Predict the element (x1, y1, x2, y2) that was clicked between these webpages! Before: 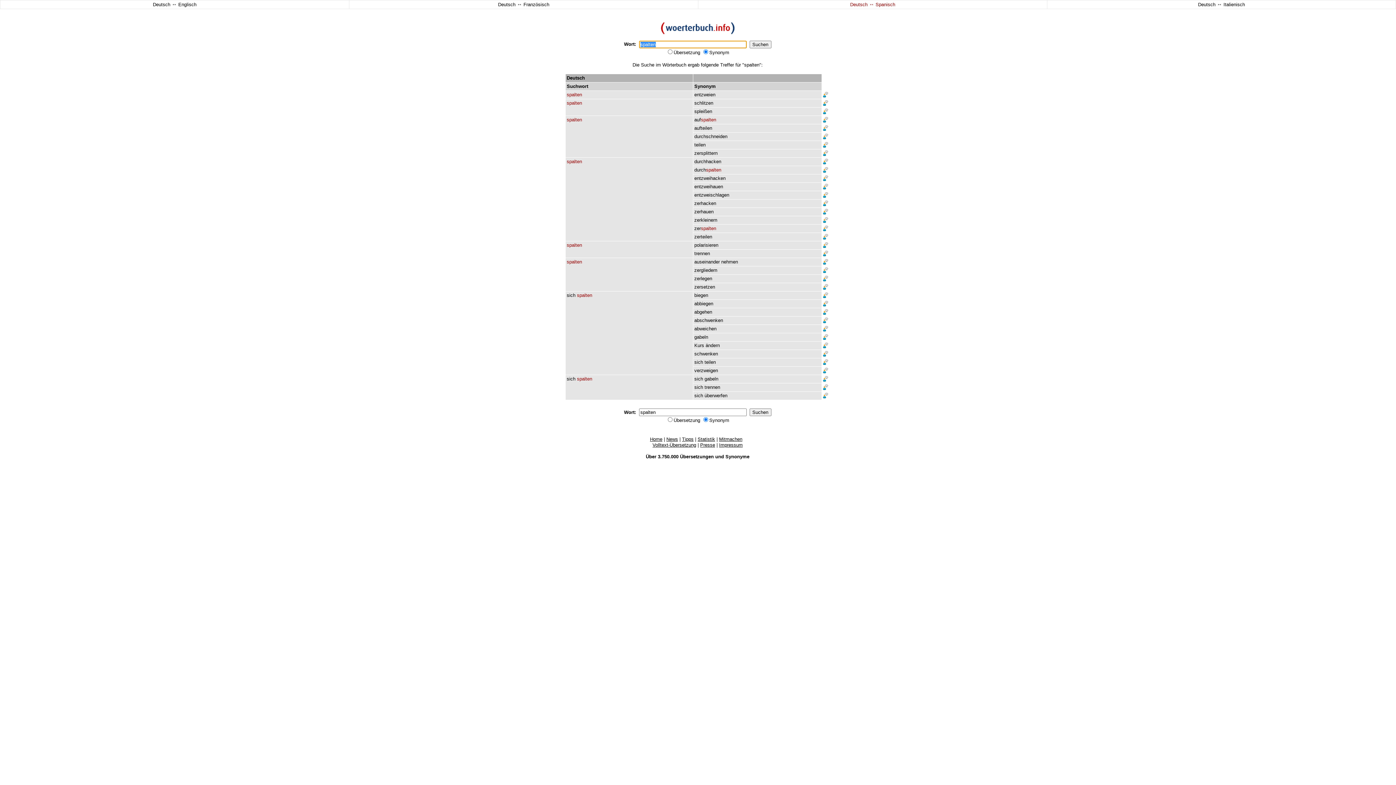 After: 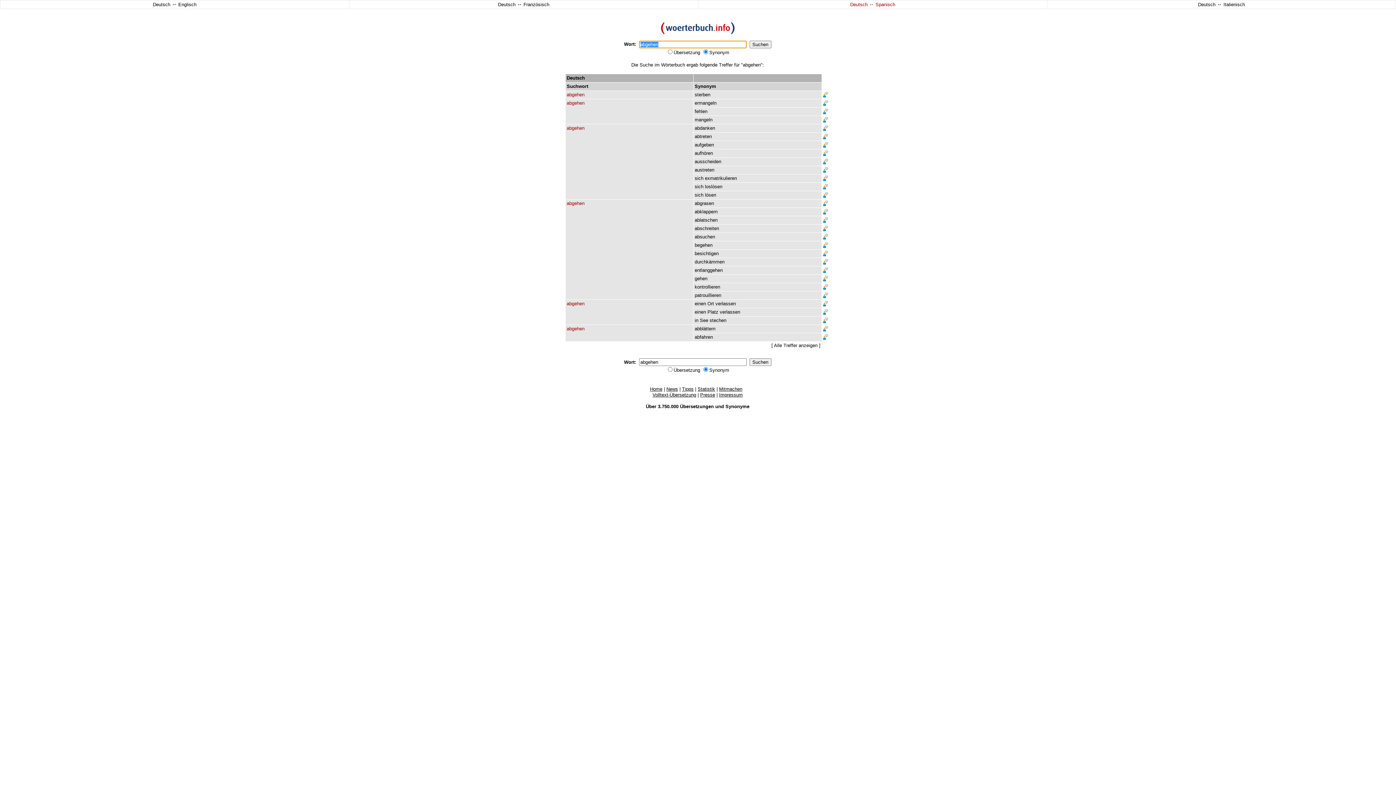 Action: label: abgehen bbox: (694, 309, 712, 314)